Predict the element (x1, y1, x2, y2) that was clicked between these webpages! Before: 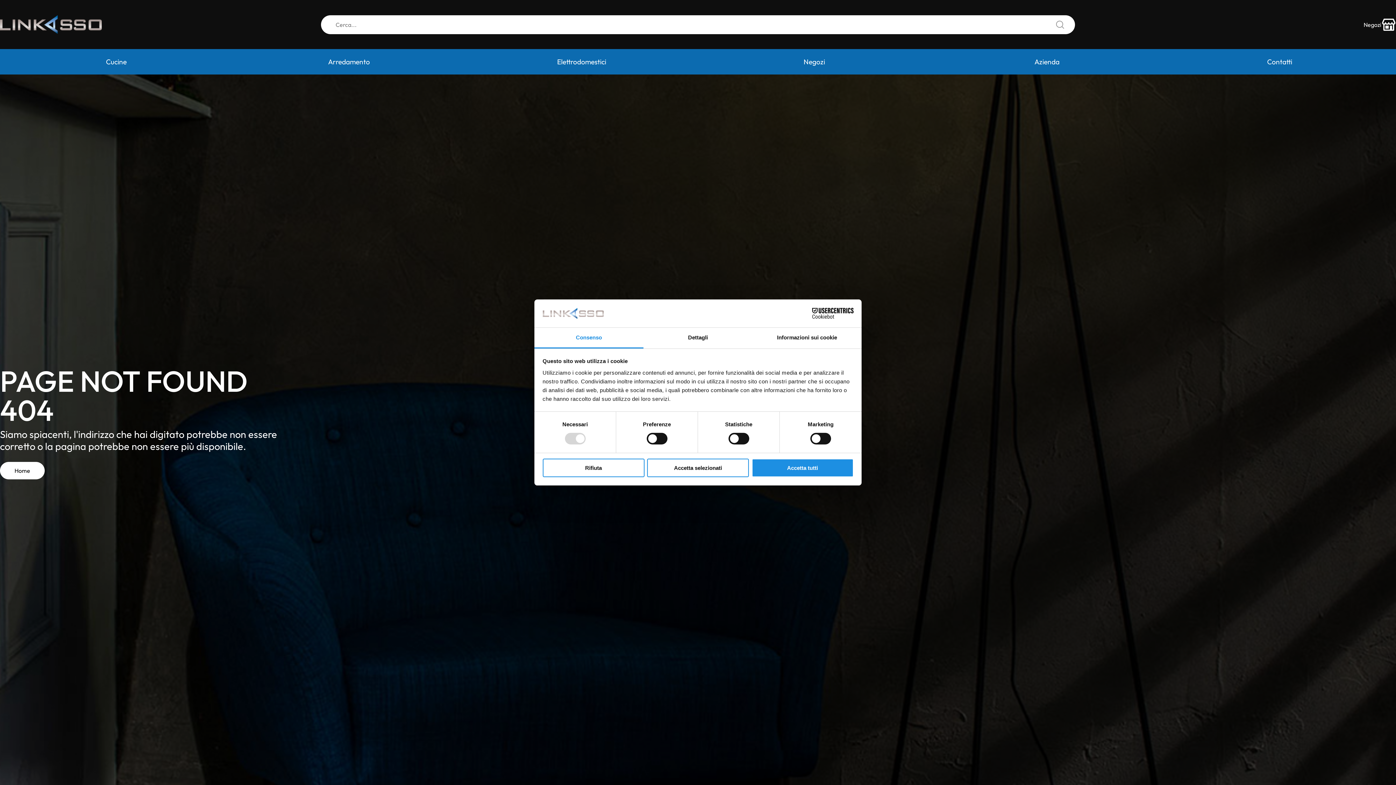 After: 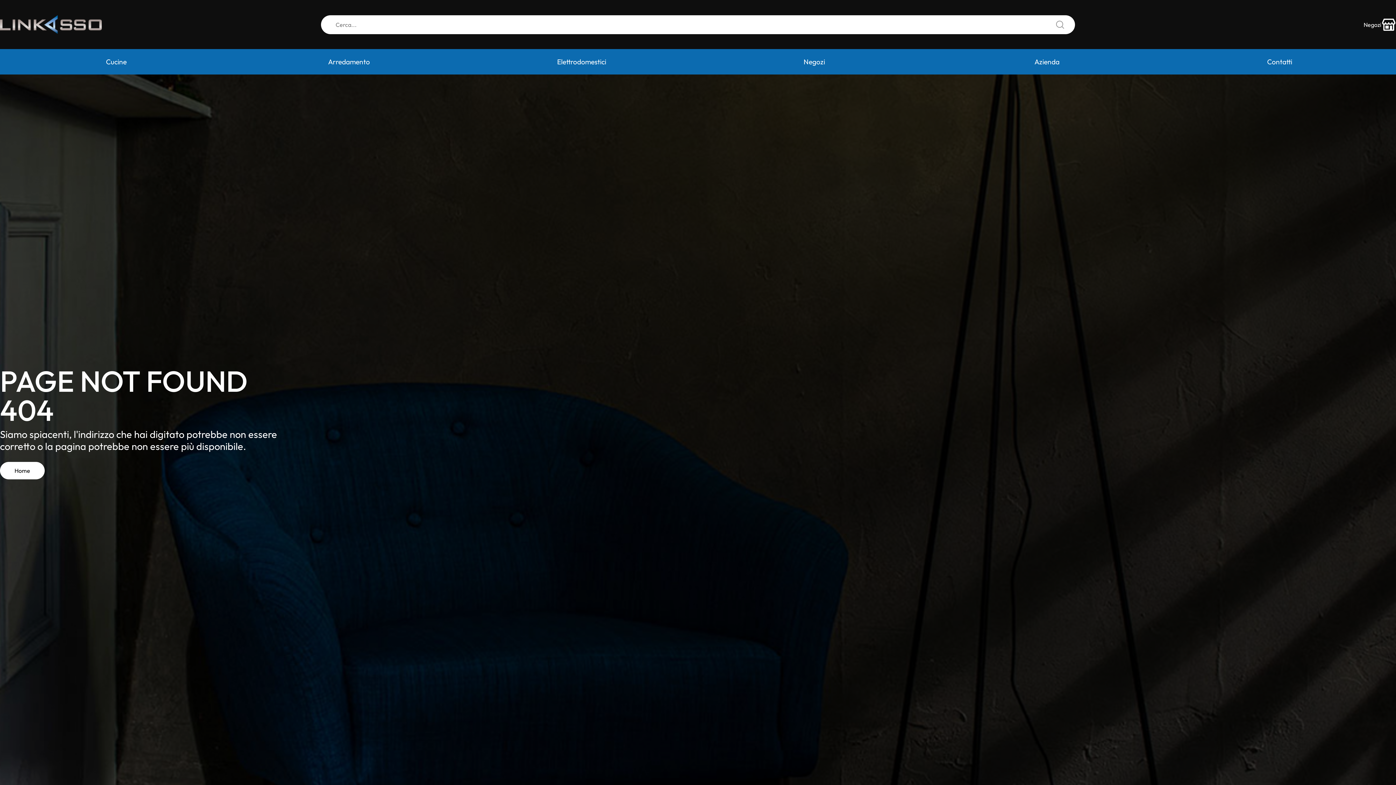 Action: label: Rifiuta bbox: (542, 458, 644, 477)